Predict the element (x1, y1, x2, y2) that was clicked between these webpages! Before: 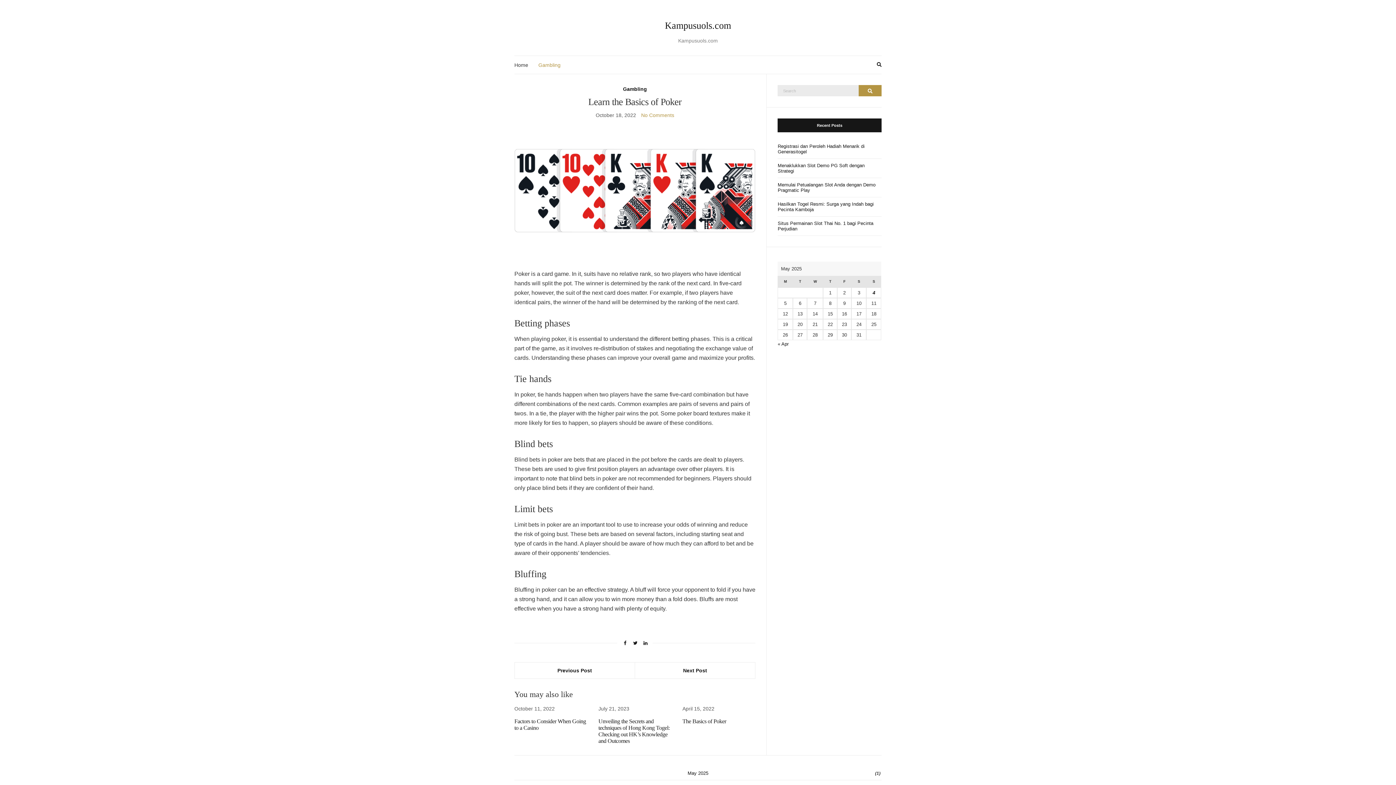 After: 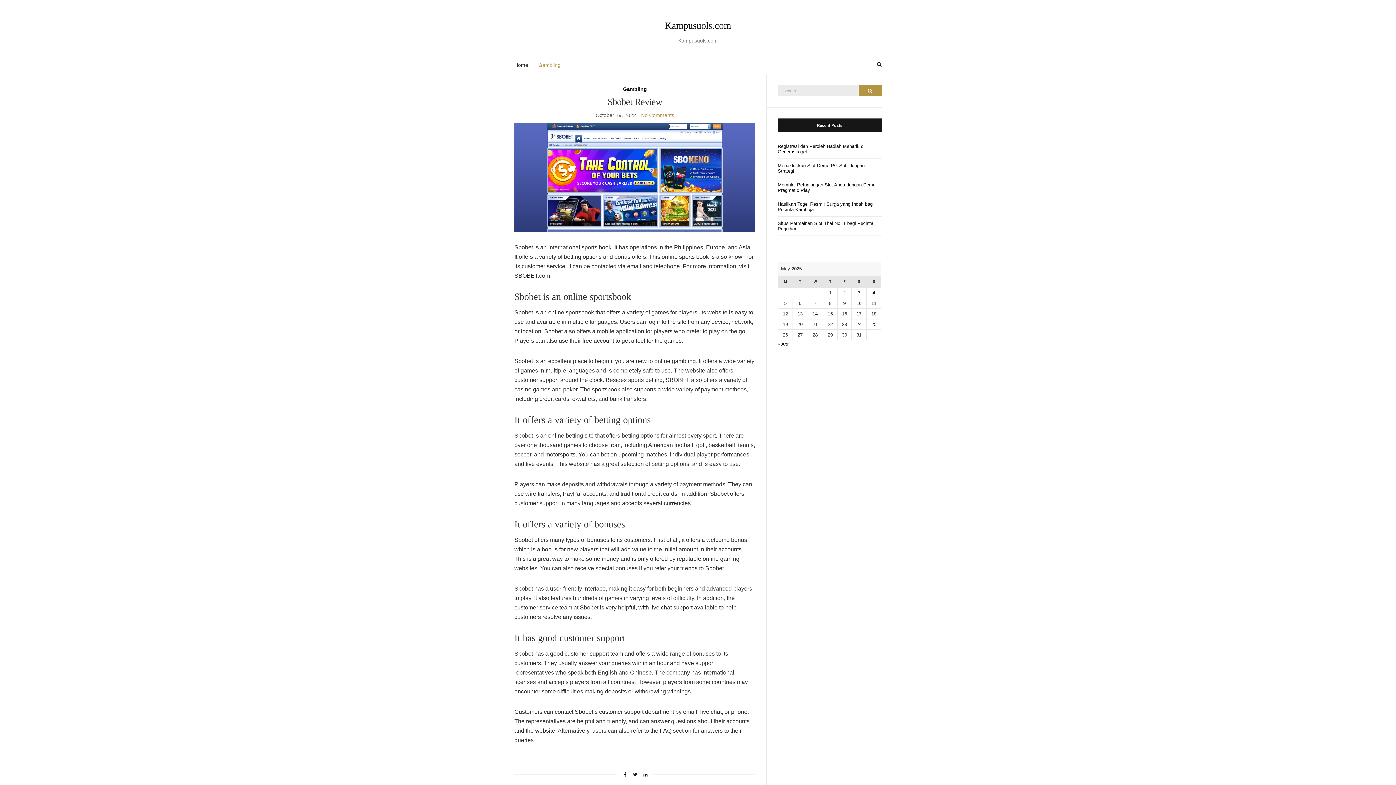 Action: label: Previous Post bbox: (514, 662, 635, 678)